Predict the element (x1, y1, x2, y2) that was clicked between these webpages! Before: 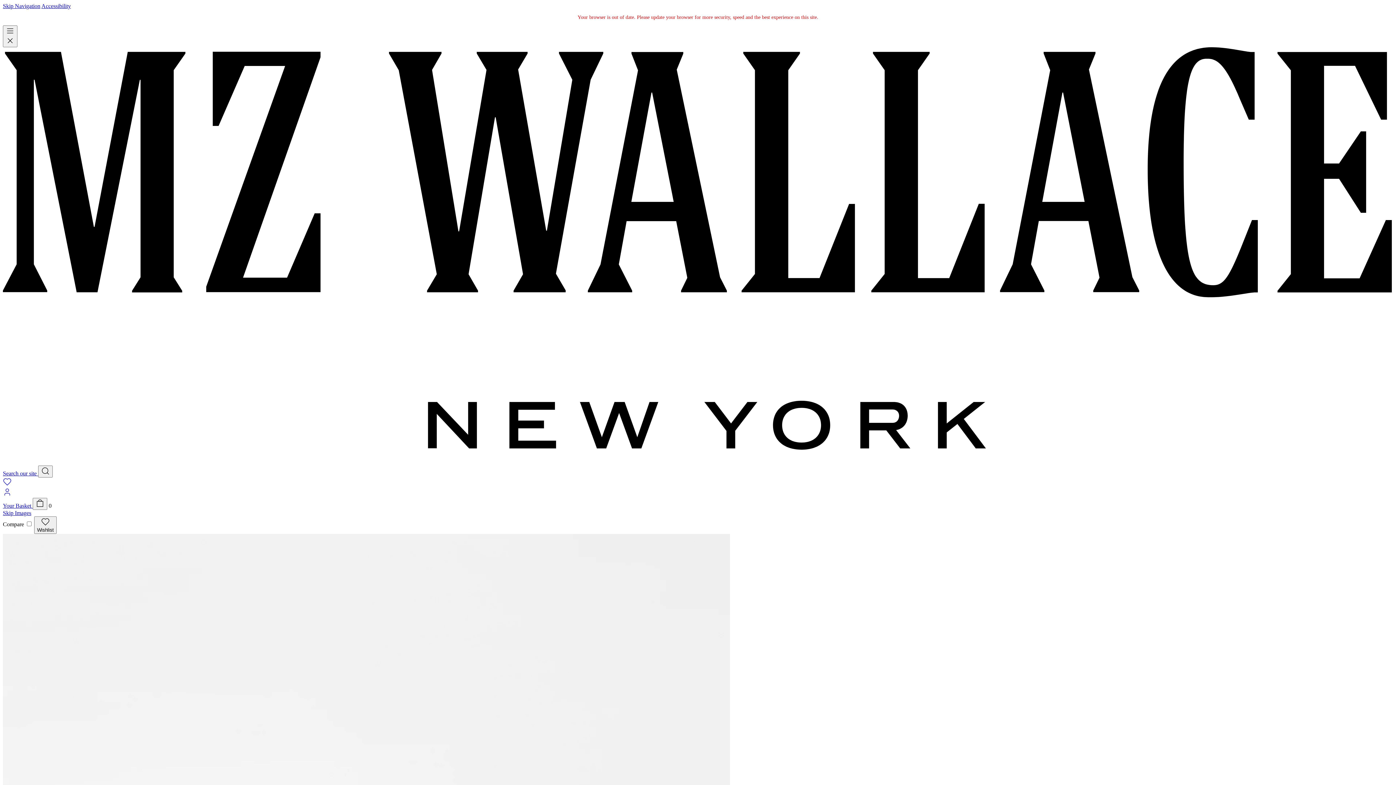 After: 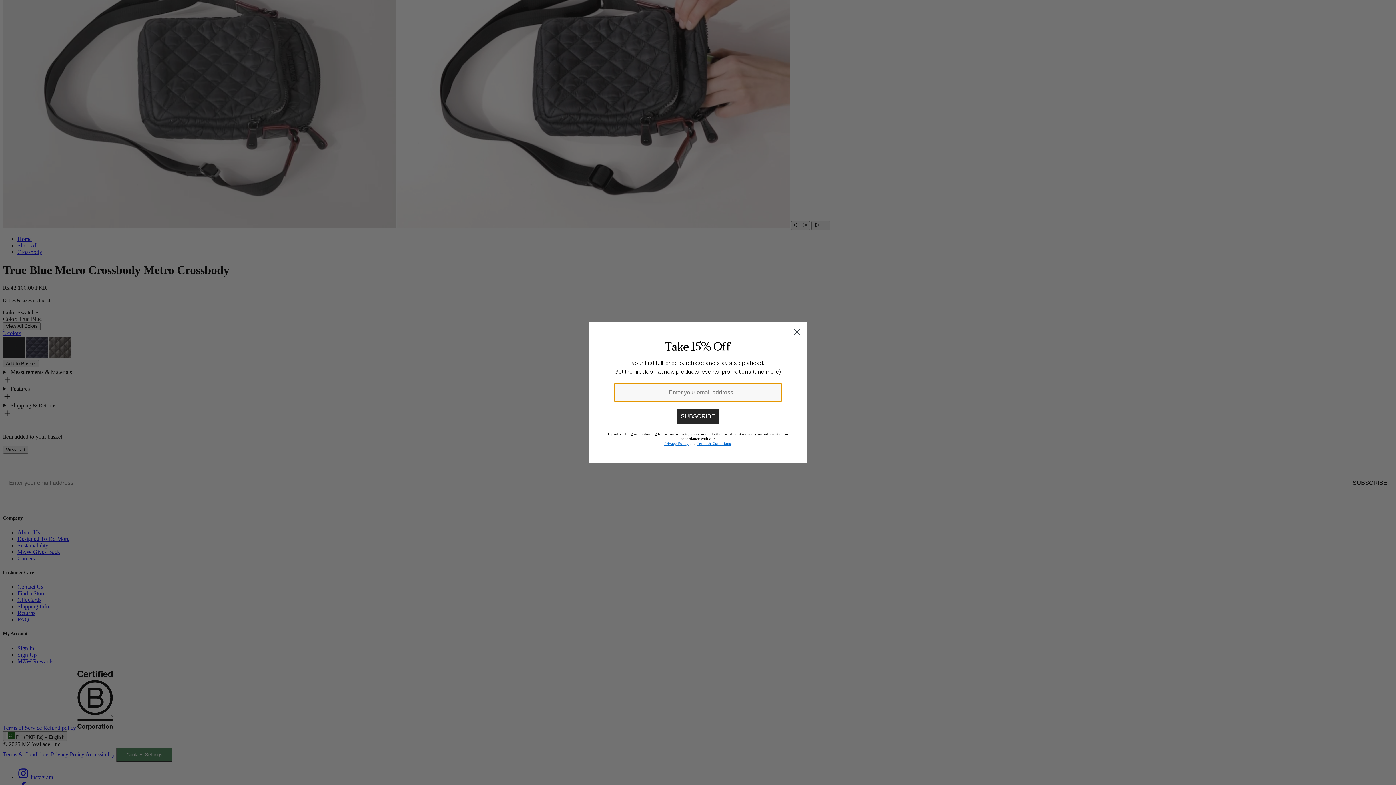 Action: label: Skip Images bbox: (2, 510, 31, 516)